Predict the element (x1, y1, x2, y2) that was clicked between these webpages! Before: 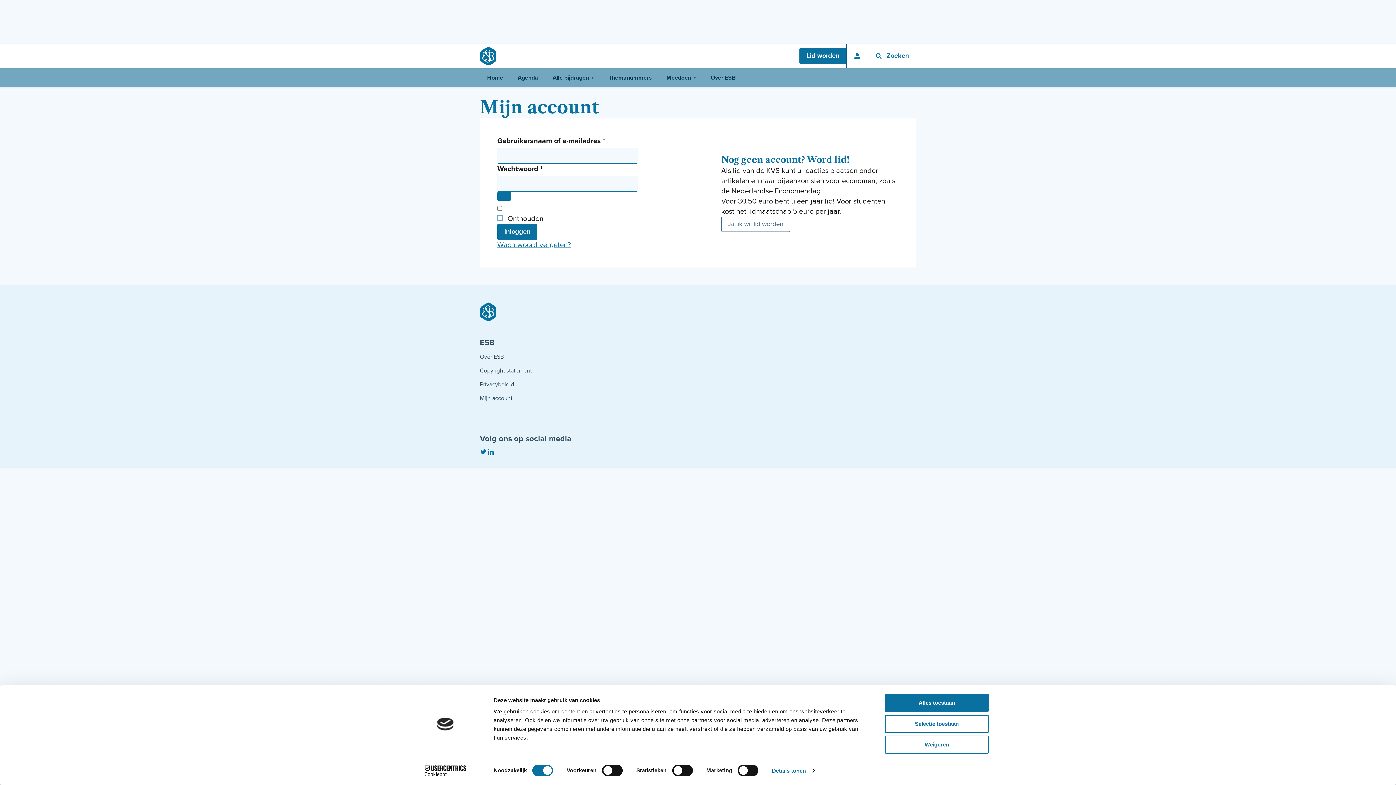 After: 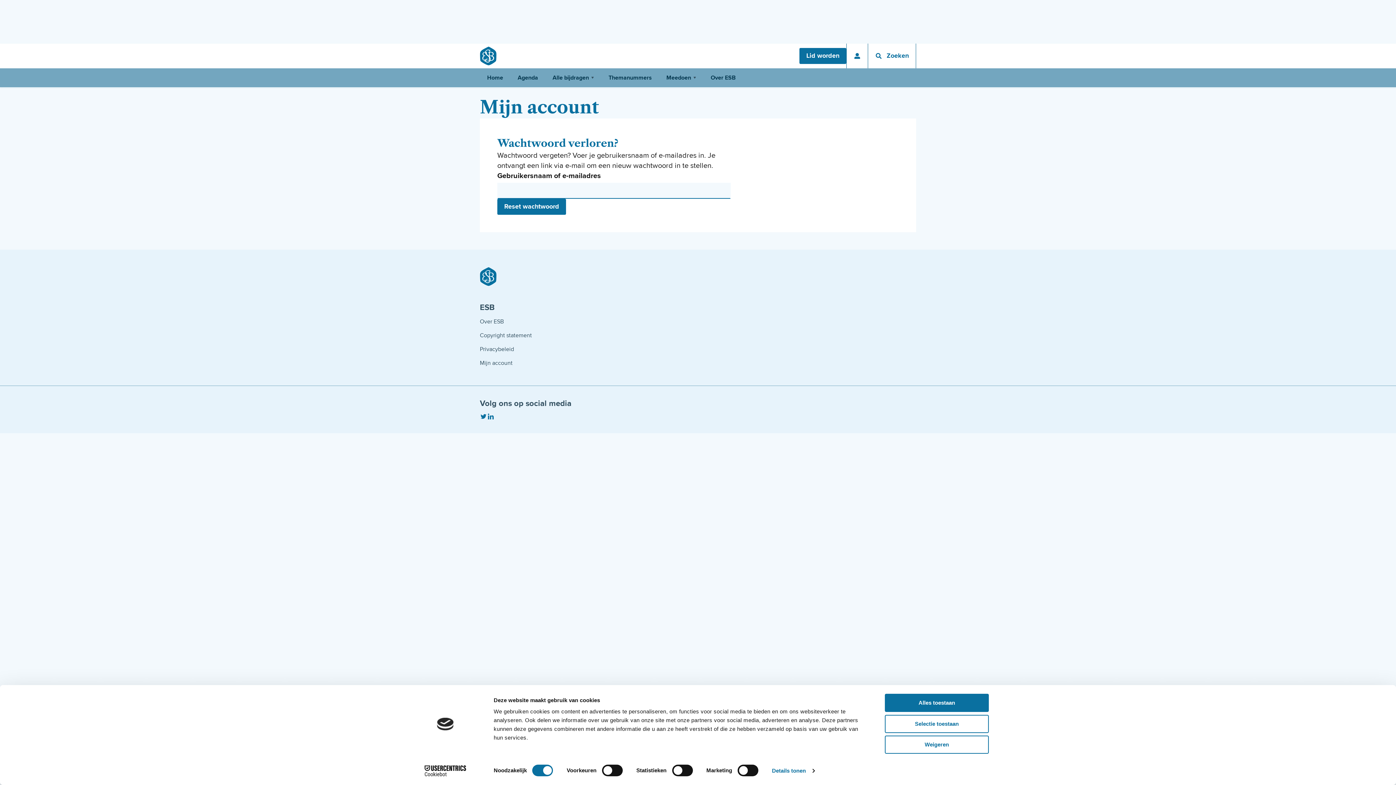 Action: label: Wachtwoord vergeten? bbox: (497, 241, 570, 248)